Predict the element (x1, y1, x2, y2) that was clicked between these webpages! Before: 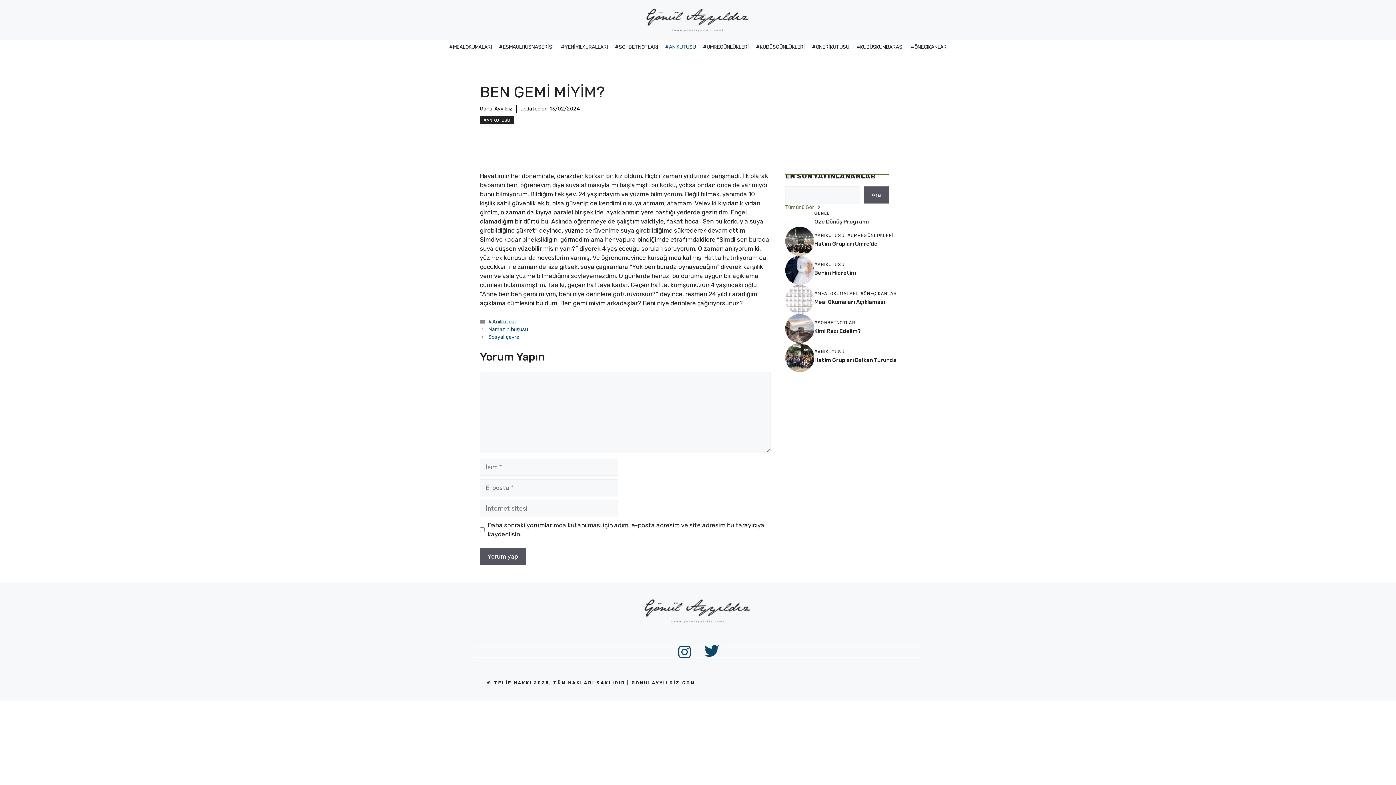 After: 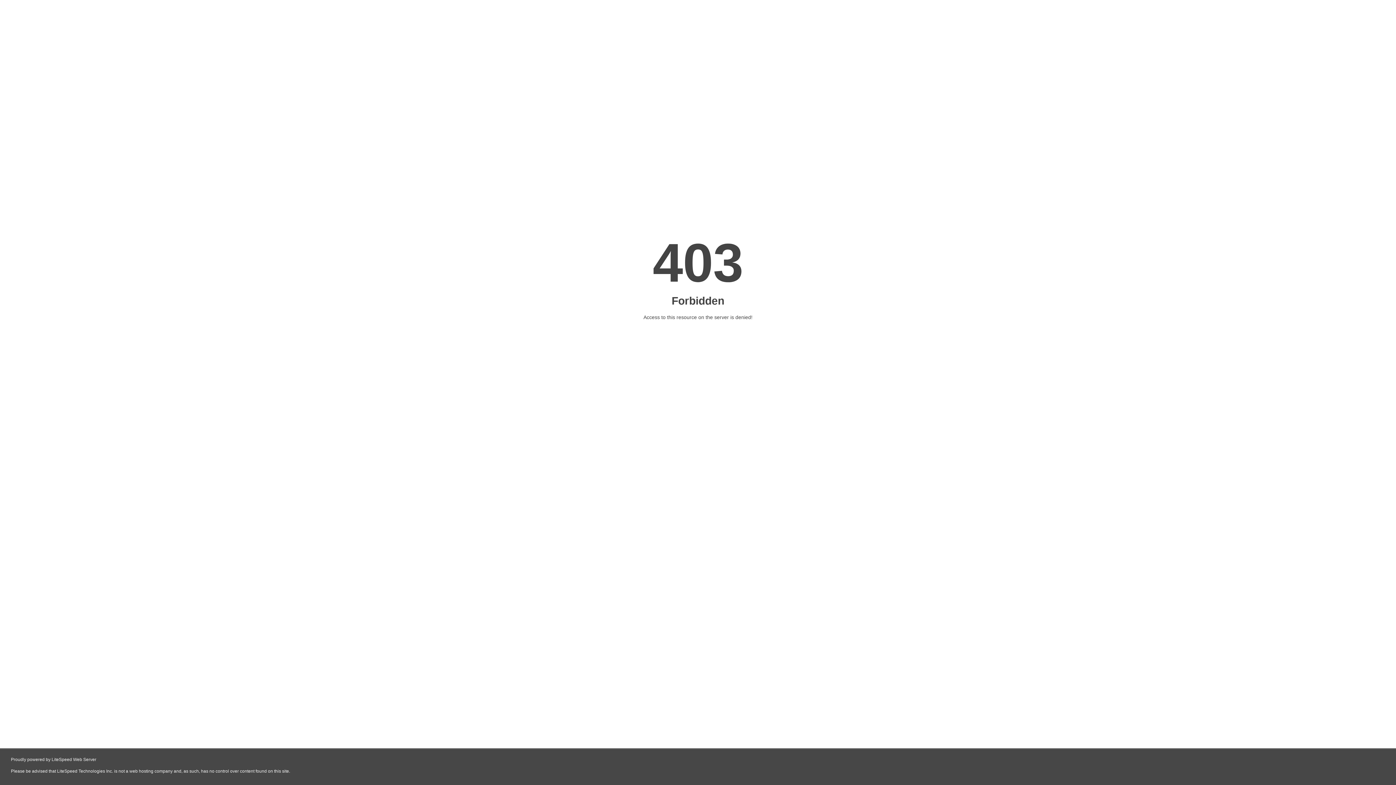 Action: label: #KUDÜSGÜNLÜKLERİ bbox: (752, 40, 808, 54)